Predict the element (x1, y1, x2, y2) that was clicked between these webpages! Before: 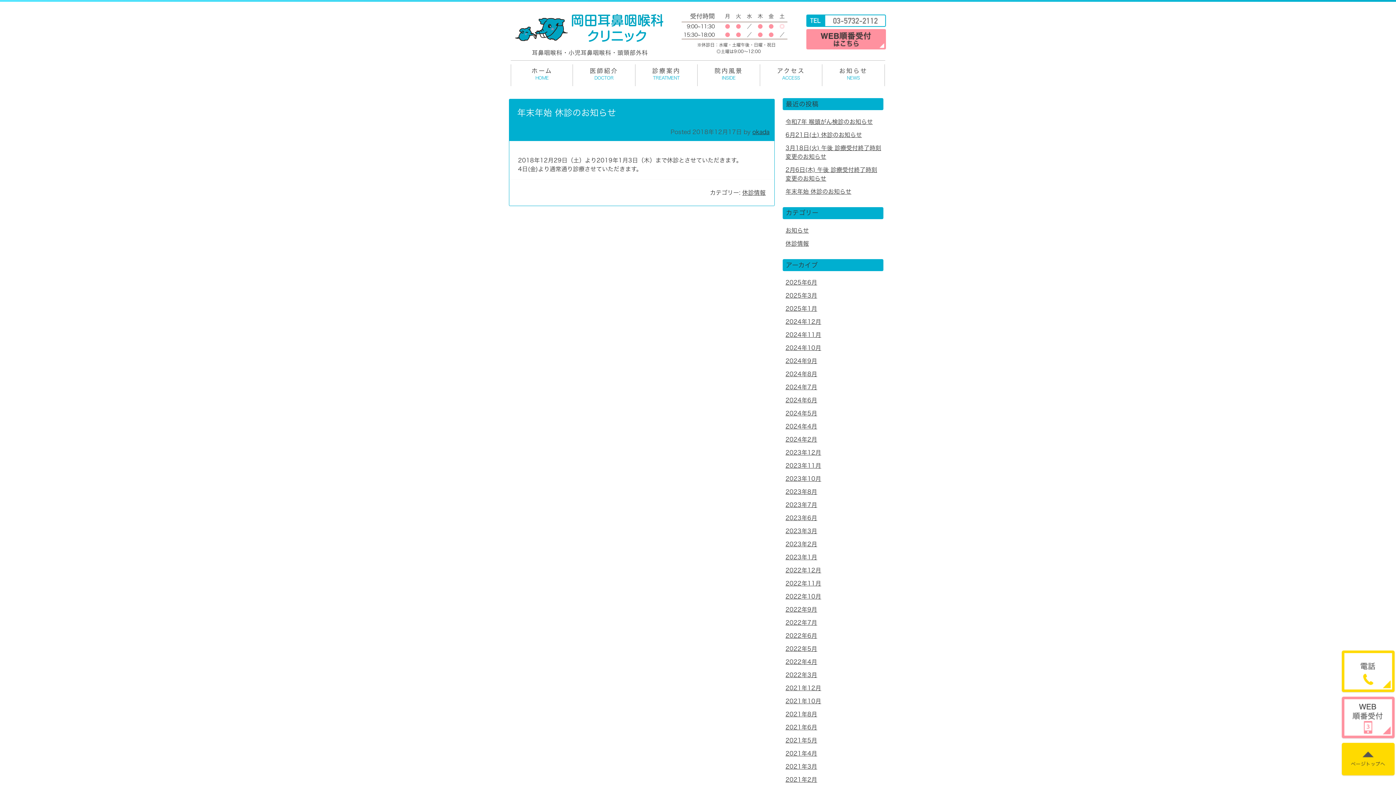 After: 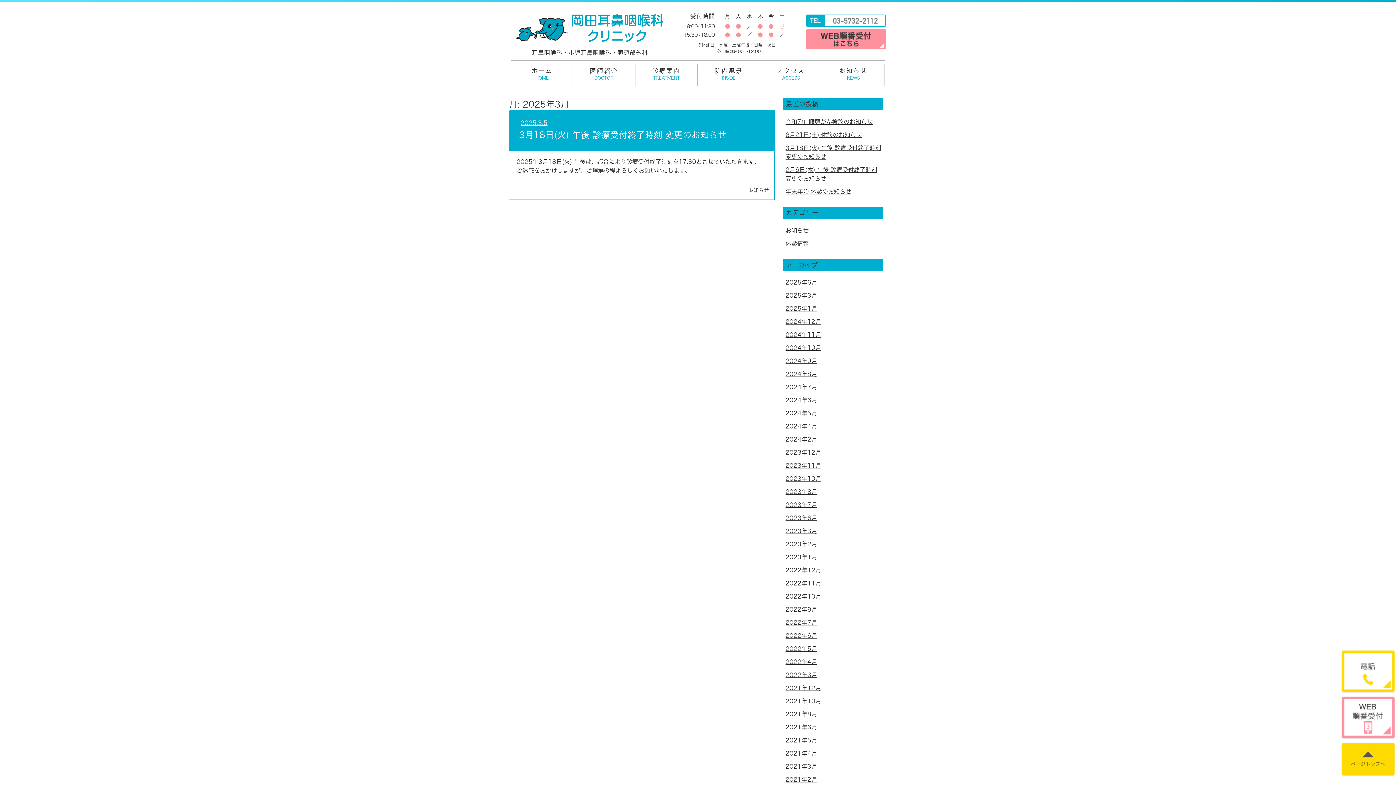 Action: bbox: (785, 292, 817, 298) label: 2025年3月